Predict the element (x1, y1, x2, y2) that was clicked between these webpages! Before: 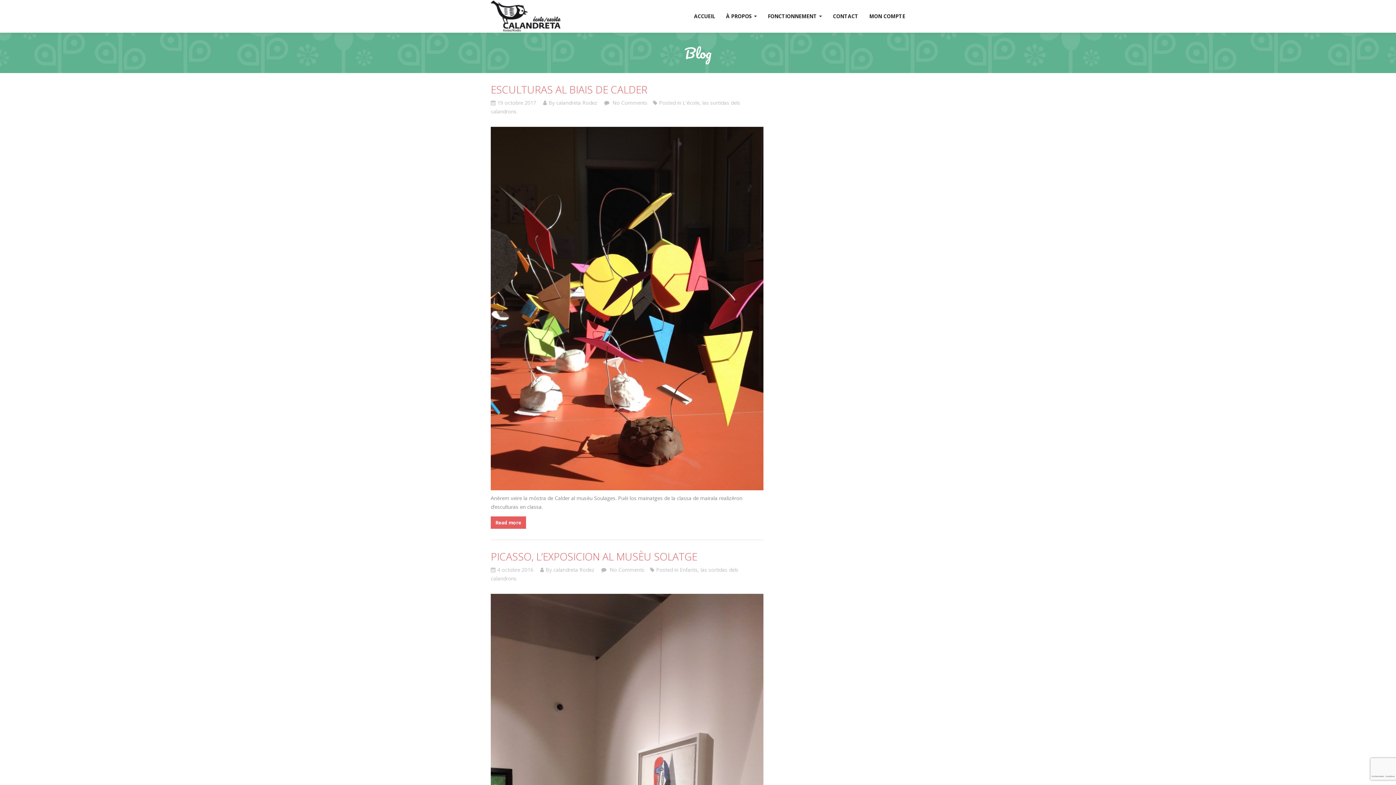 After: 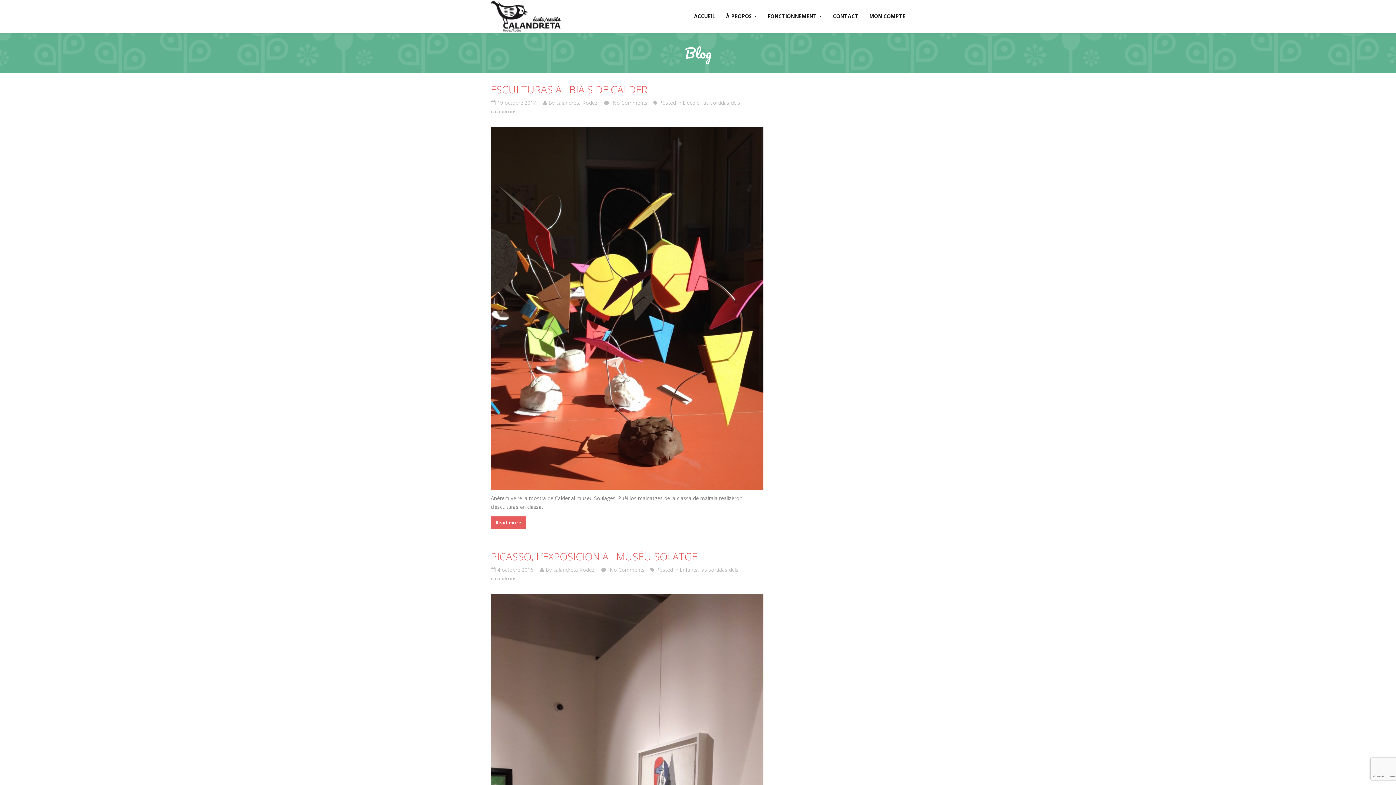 Action: label:  No Comments bbox: (608, 566, 644, 573)